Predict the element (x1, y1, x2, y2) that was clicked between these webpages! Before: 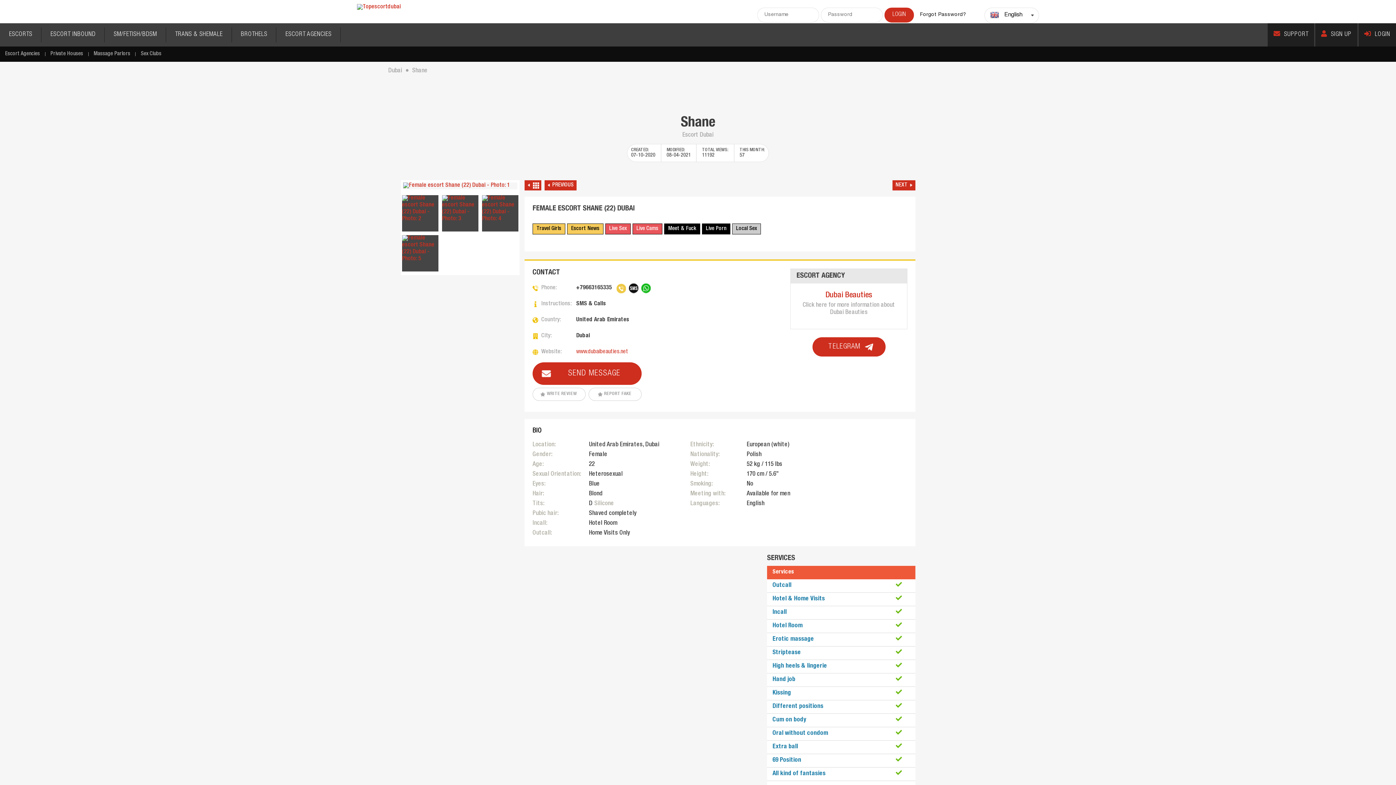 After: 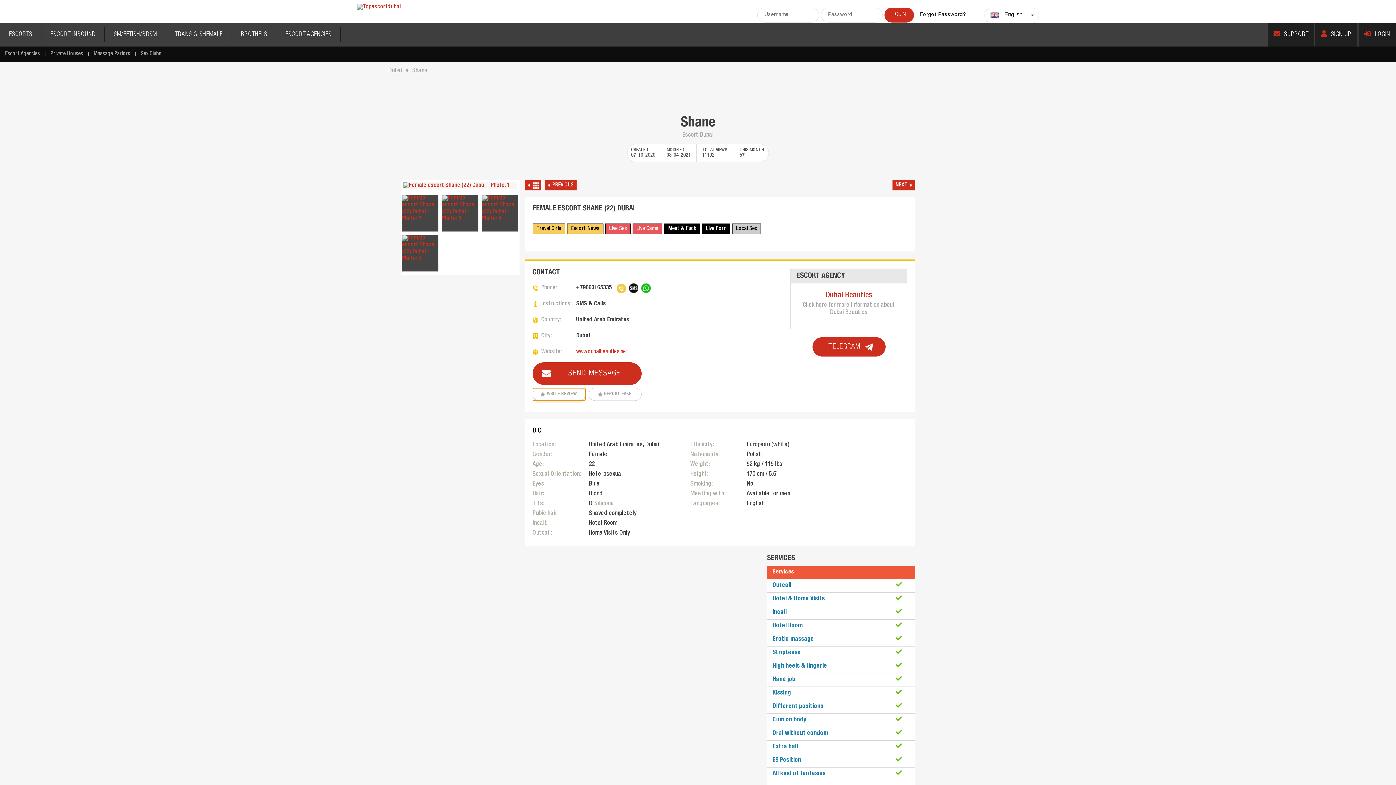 Action: label: WRITE REVIEW bbox: (532, 388, 585, 401)